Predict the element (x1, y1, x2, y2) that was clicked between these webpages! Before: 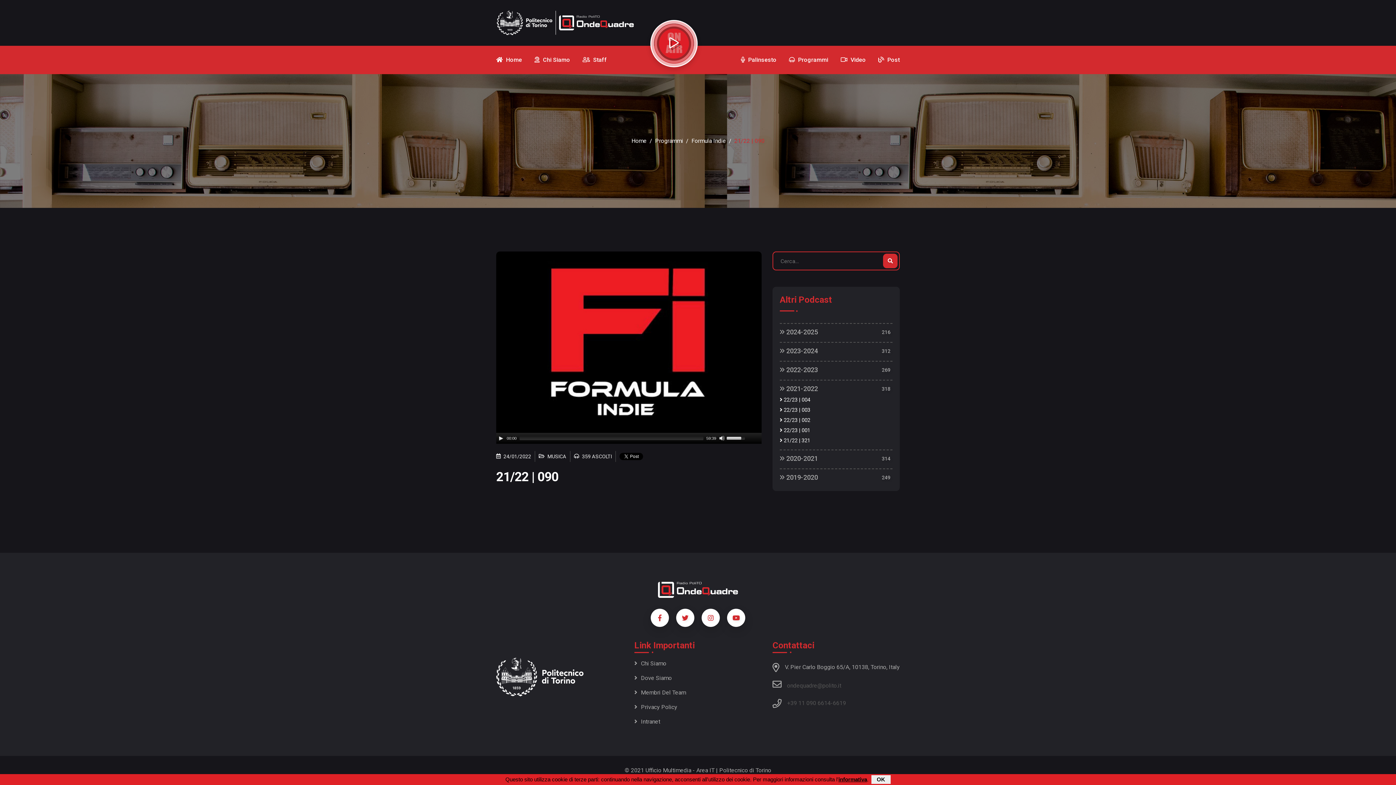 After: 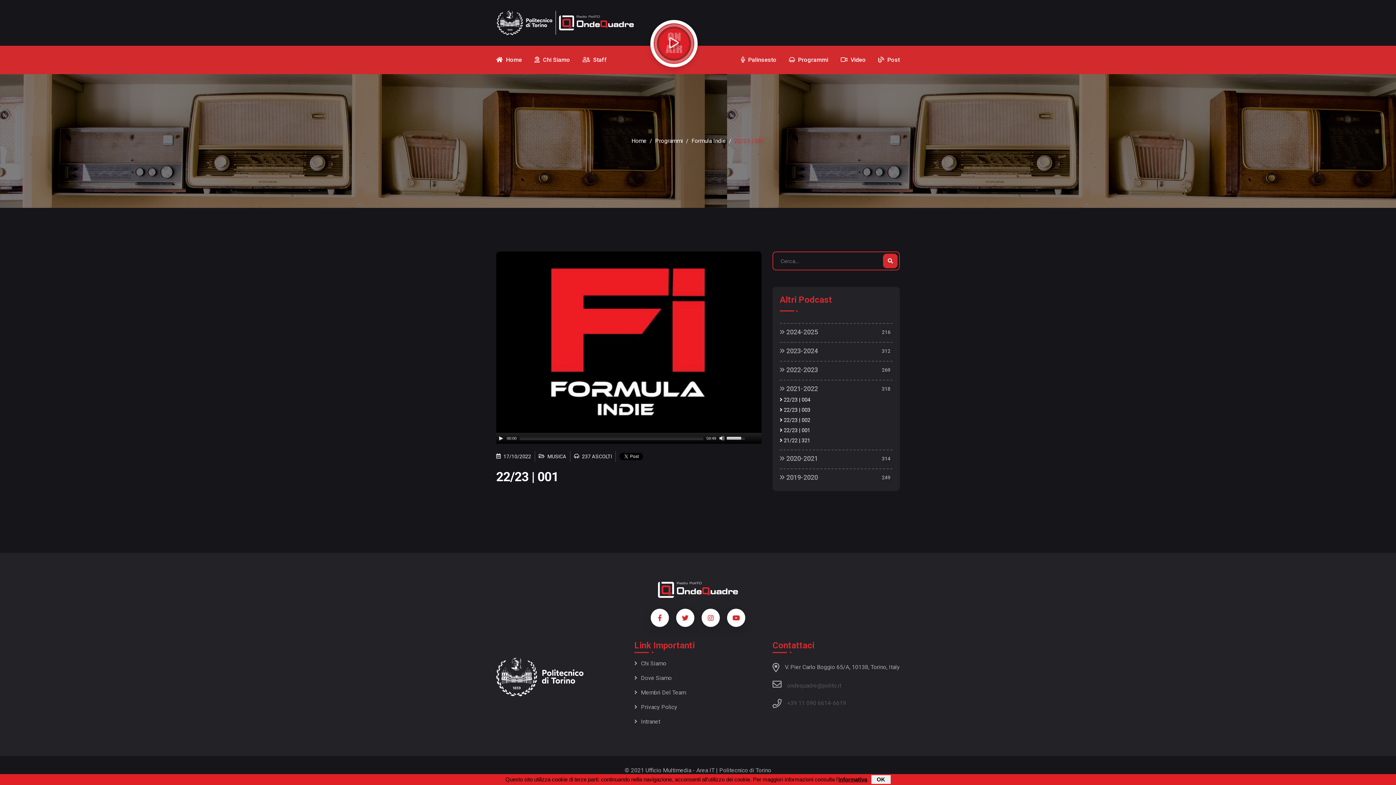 Action: bbox: (780, 425, 810, 436) label:  22/23 | 001